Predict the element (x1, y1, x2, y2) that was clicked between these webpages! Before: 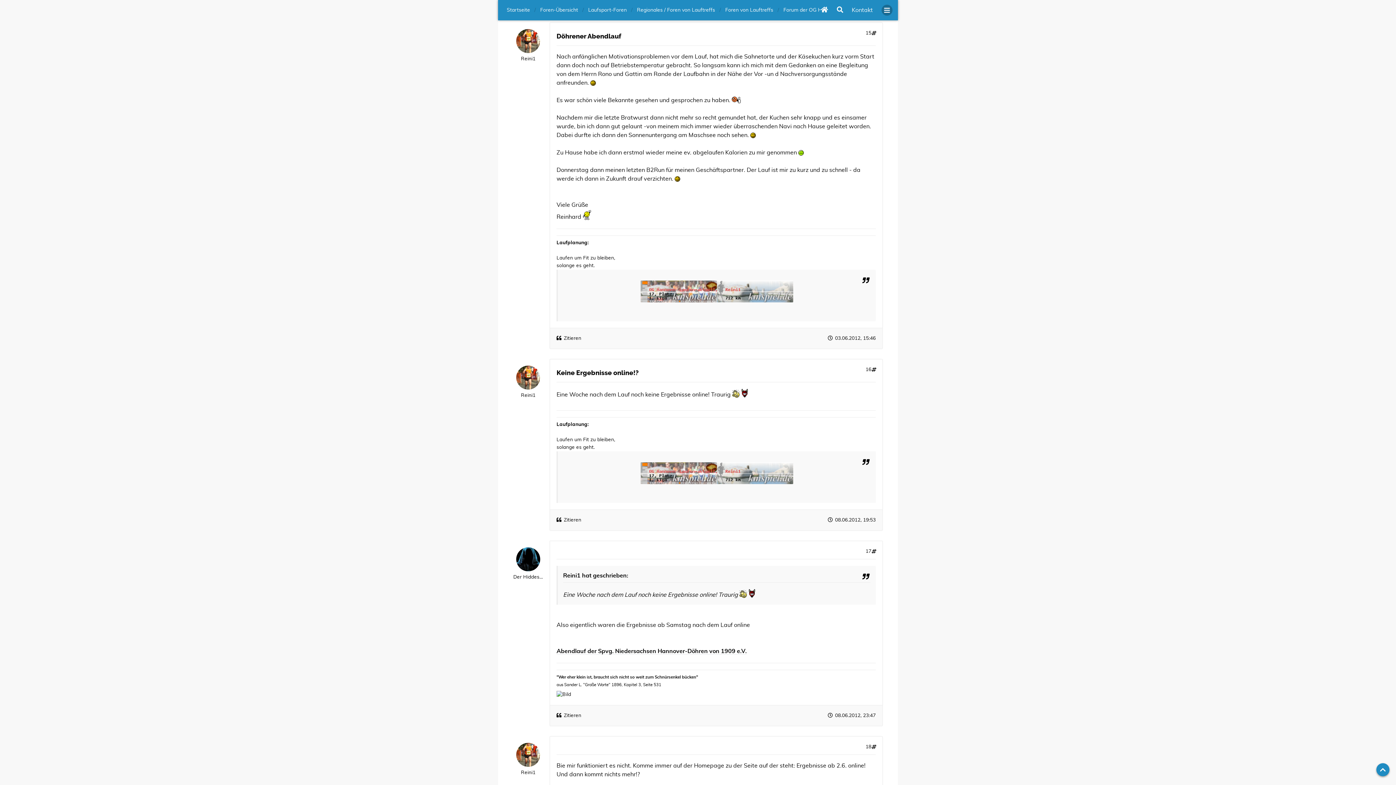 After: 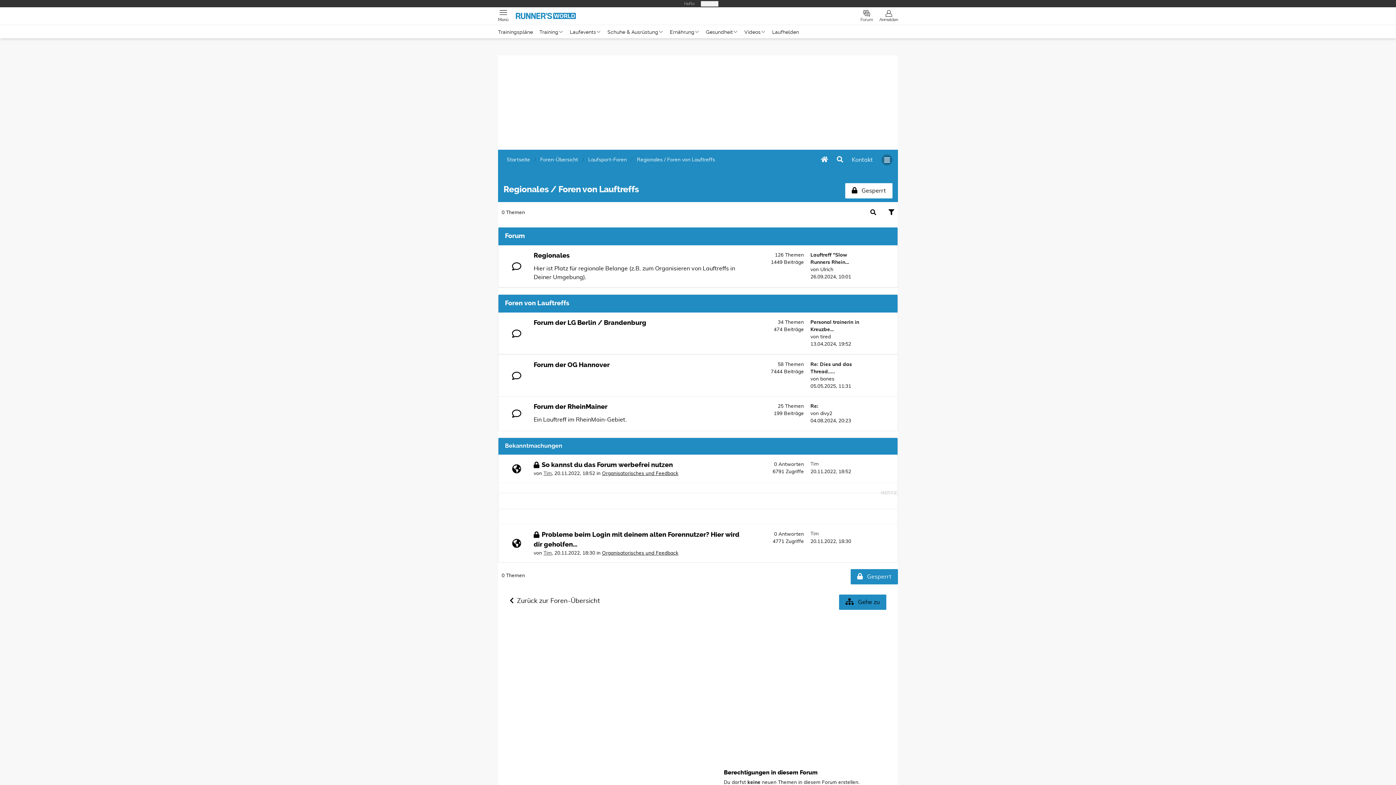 Action: label: Regionales / Foren von Lauftreffs bbox: (637, 7, 715, 12)